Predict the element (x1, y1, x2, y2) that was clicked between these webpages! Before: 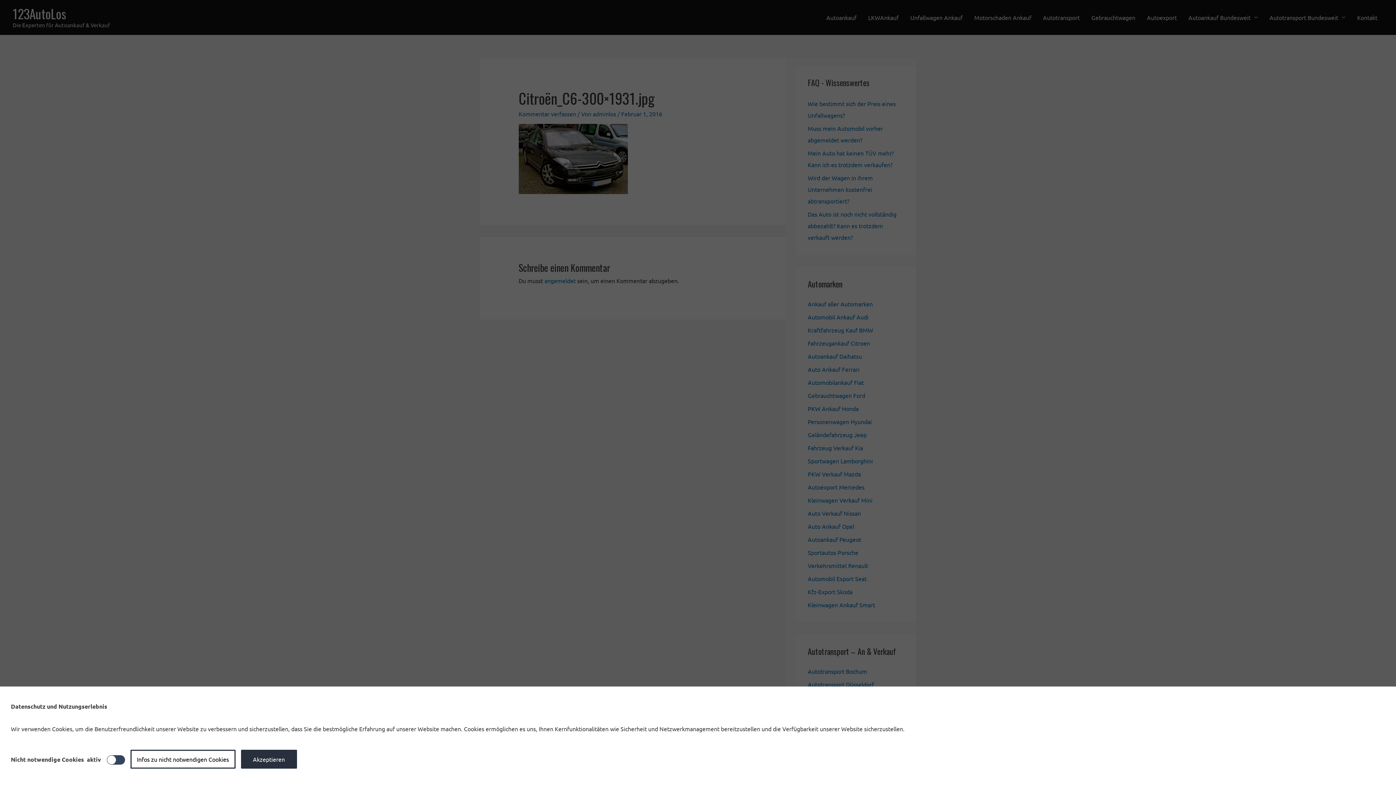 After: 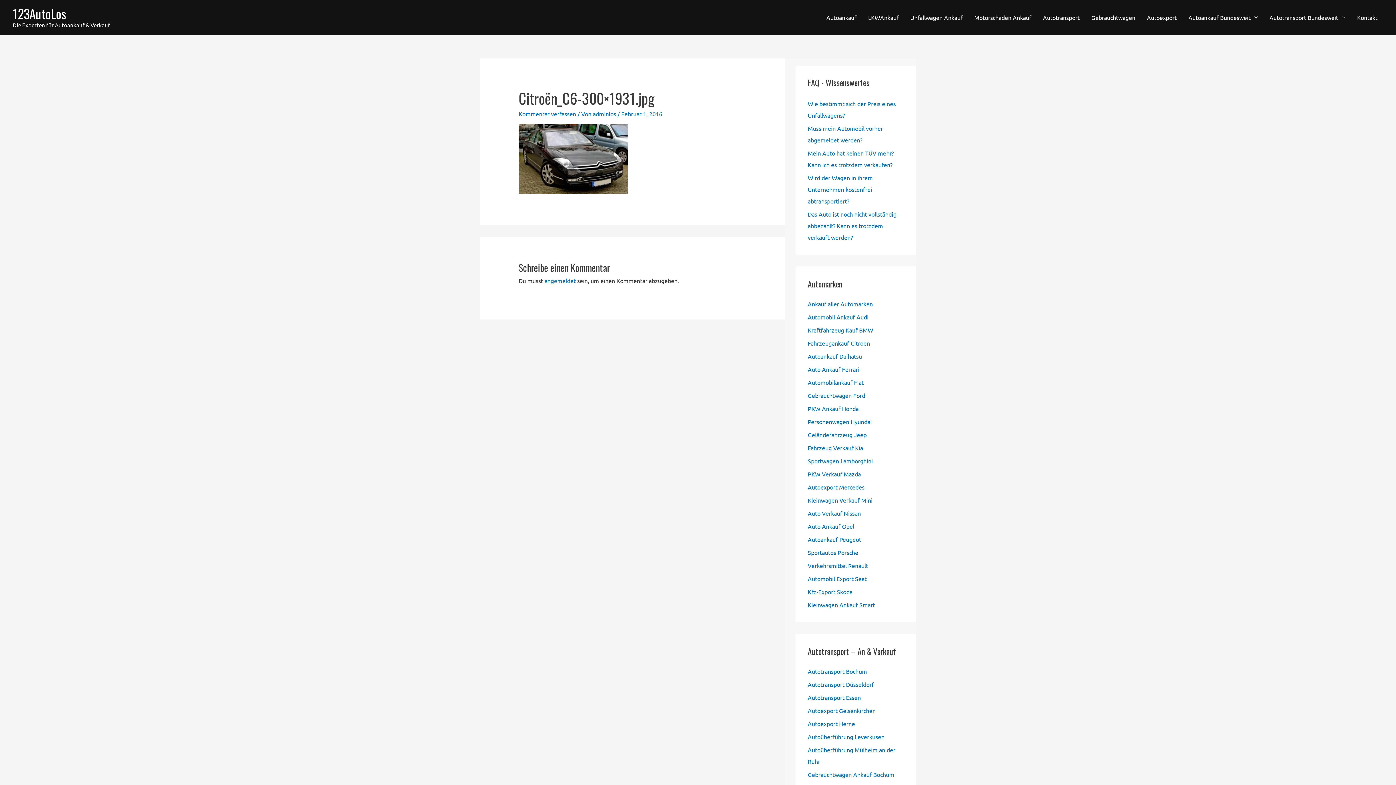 Action: label: Akzeptieren bbox: (240, 750, 296, 769)